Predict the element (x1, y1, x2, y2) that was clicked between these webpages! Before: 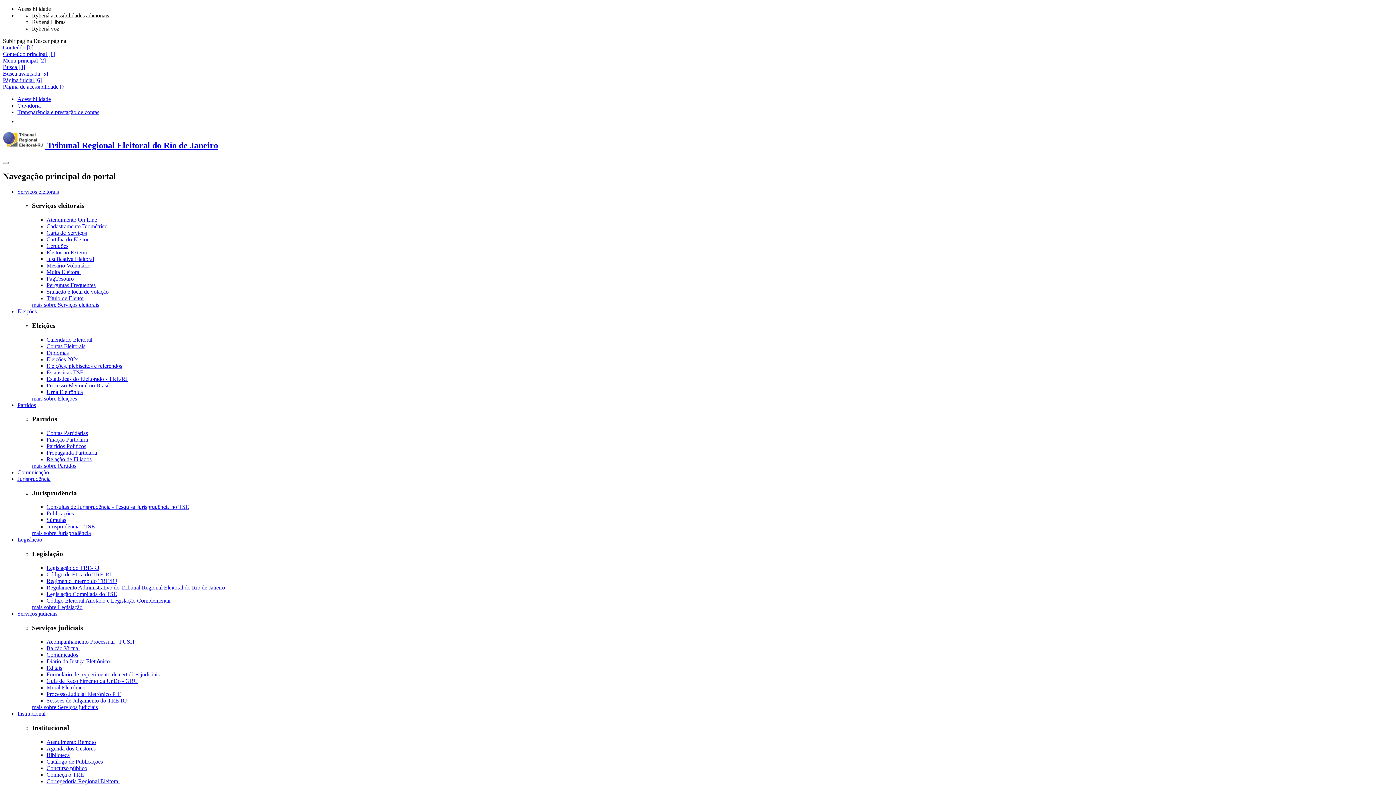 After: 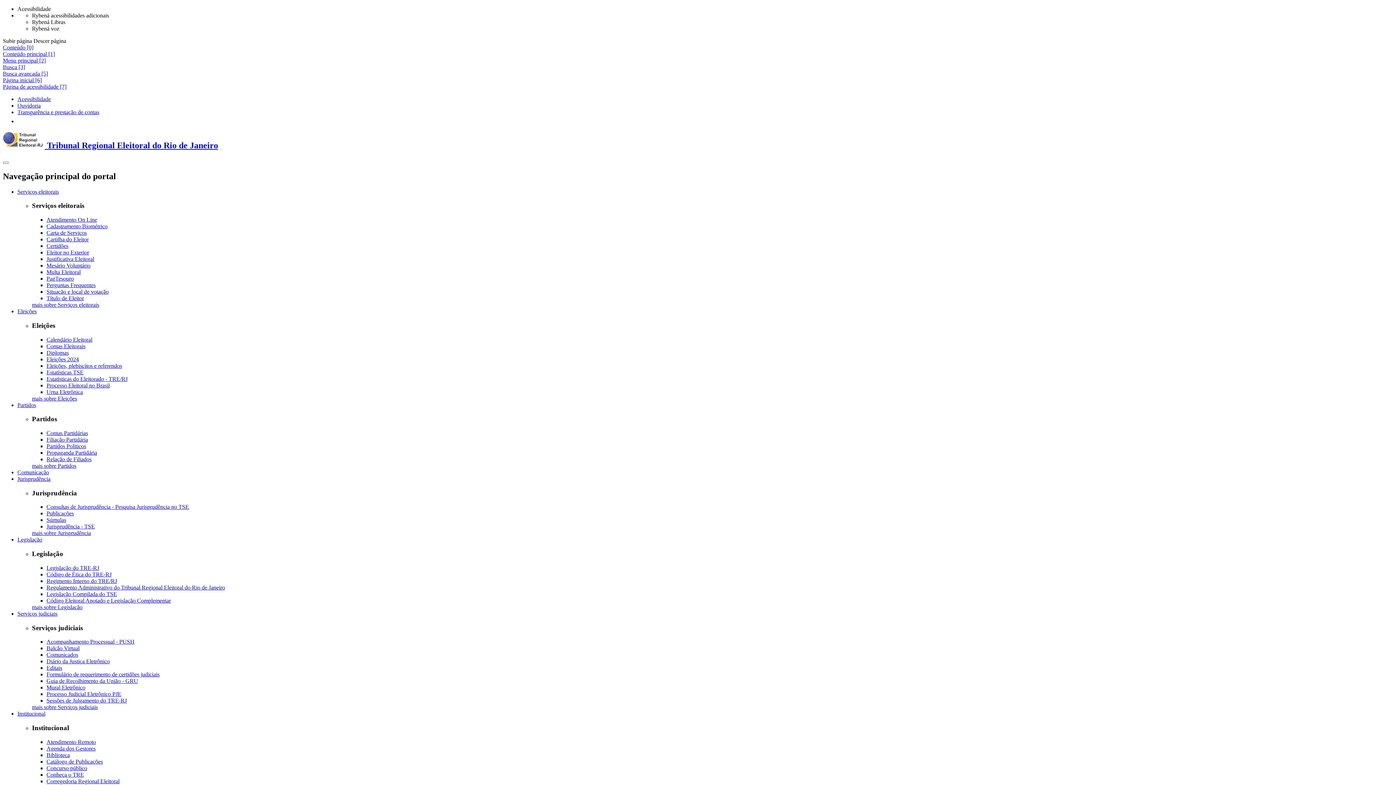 Action: label: Jurisprudência bbox: (17, 475, 50, 482)